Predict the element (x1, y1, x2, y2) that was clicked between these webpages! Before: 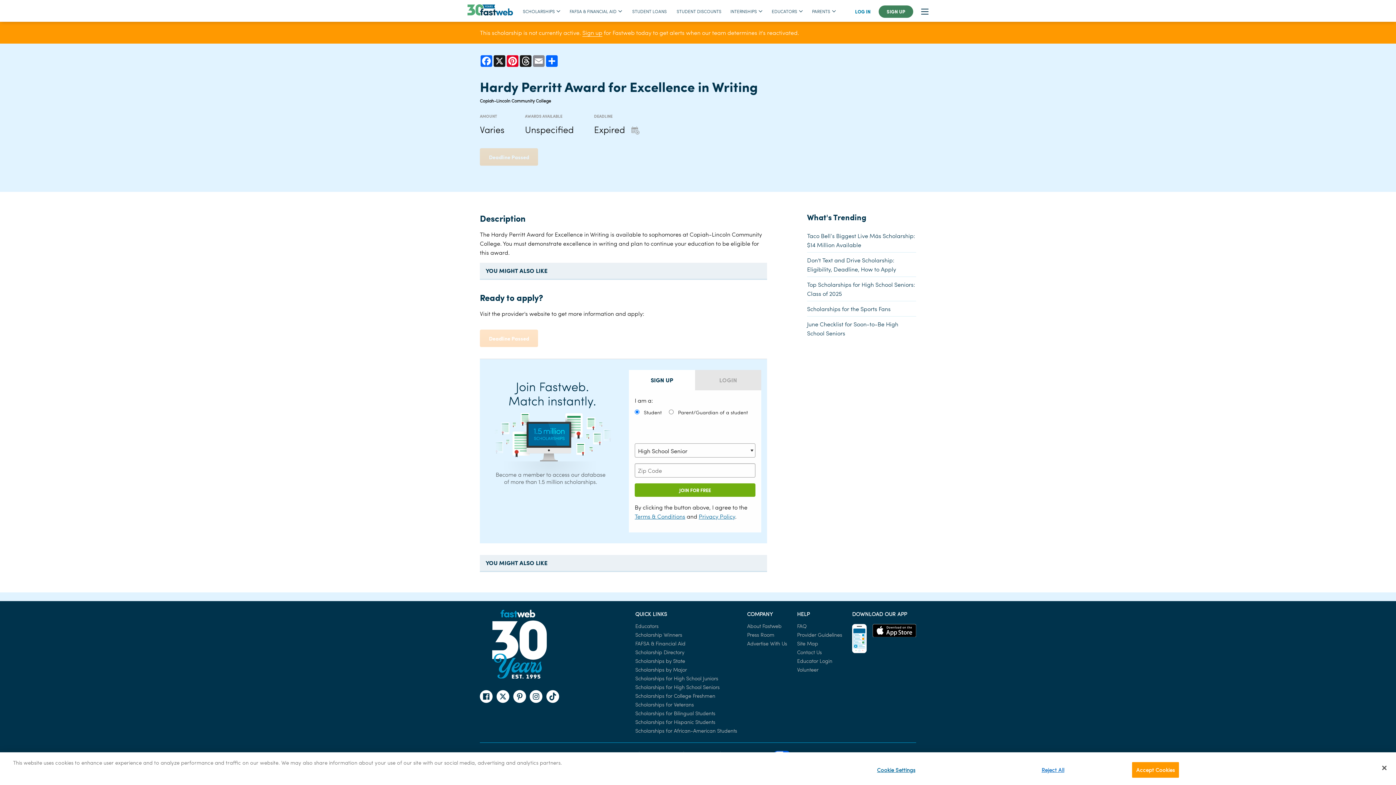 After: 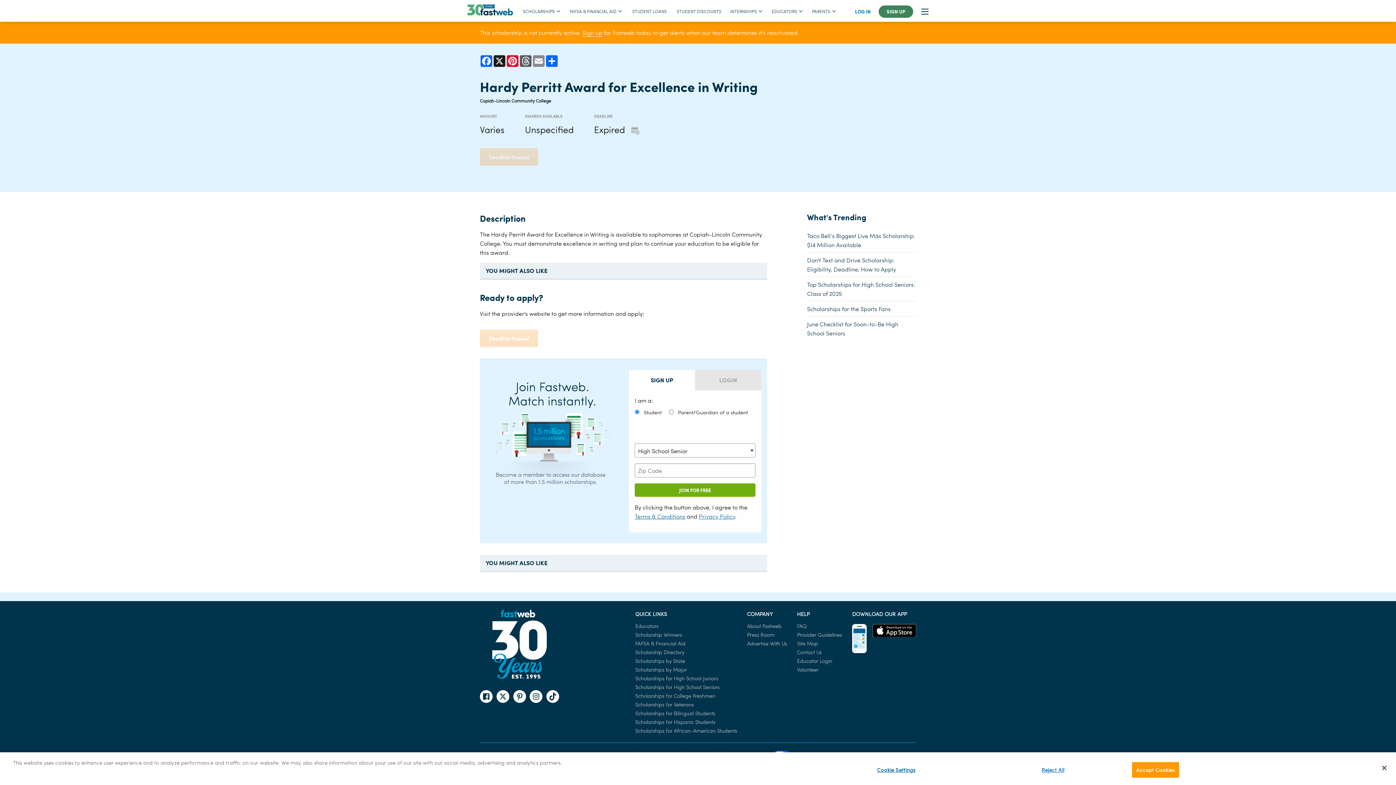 Action: label: Threads bbox: (519, 55, 532, 66)